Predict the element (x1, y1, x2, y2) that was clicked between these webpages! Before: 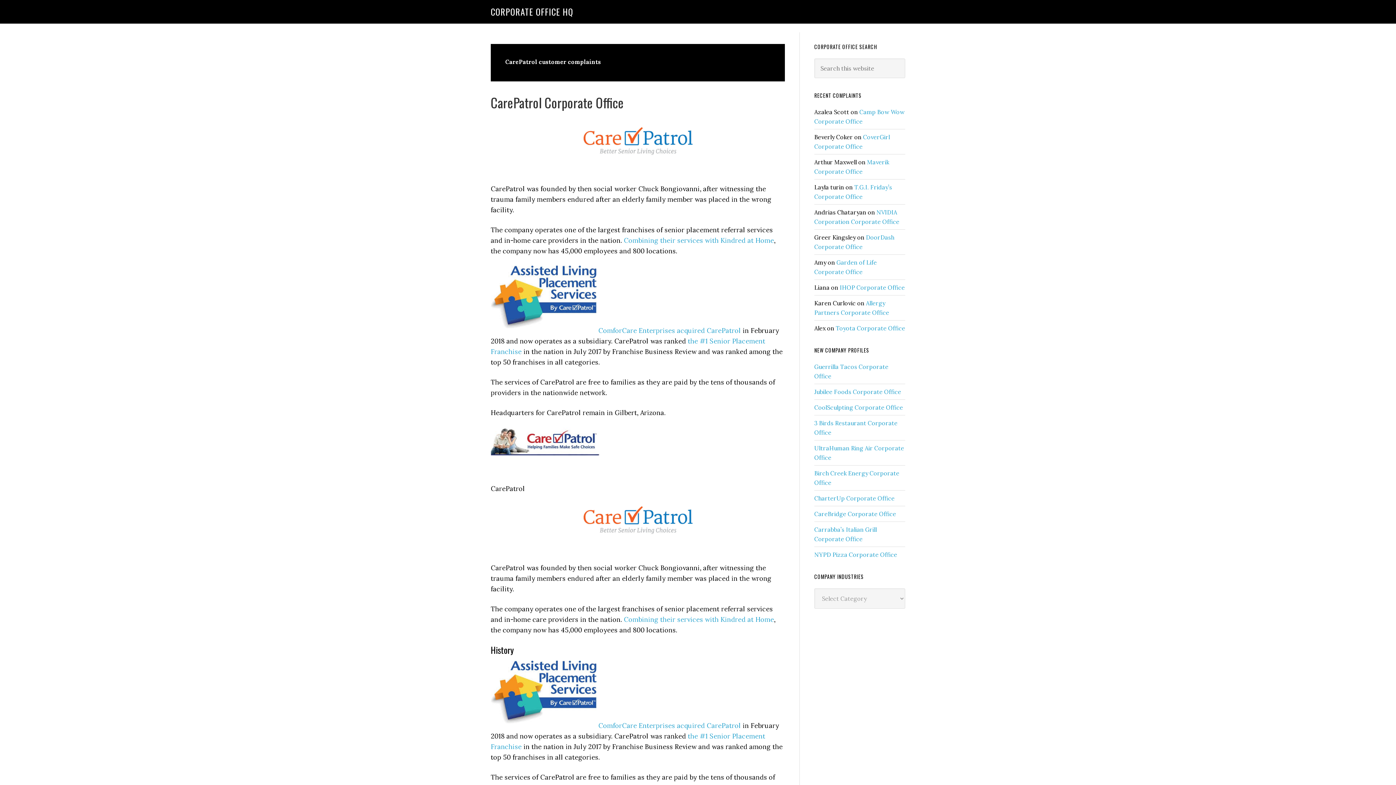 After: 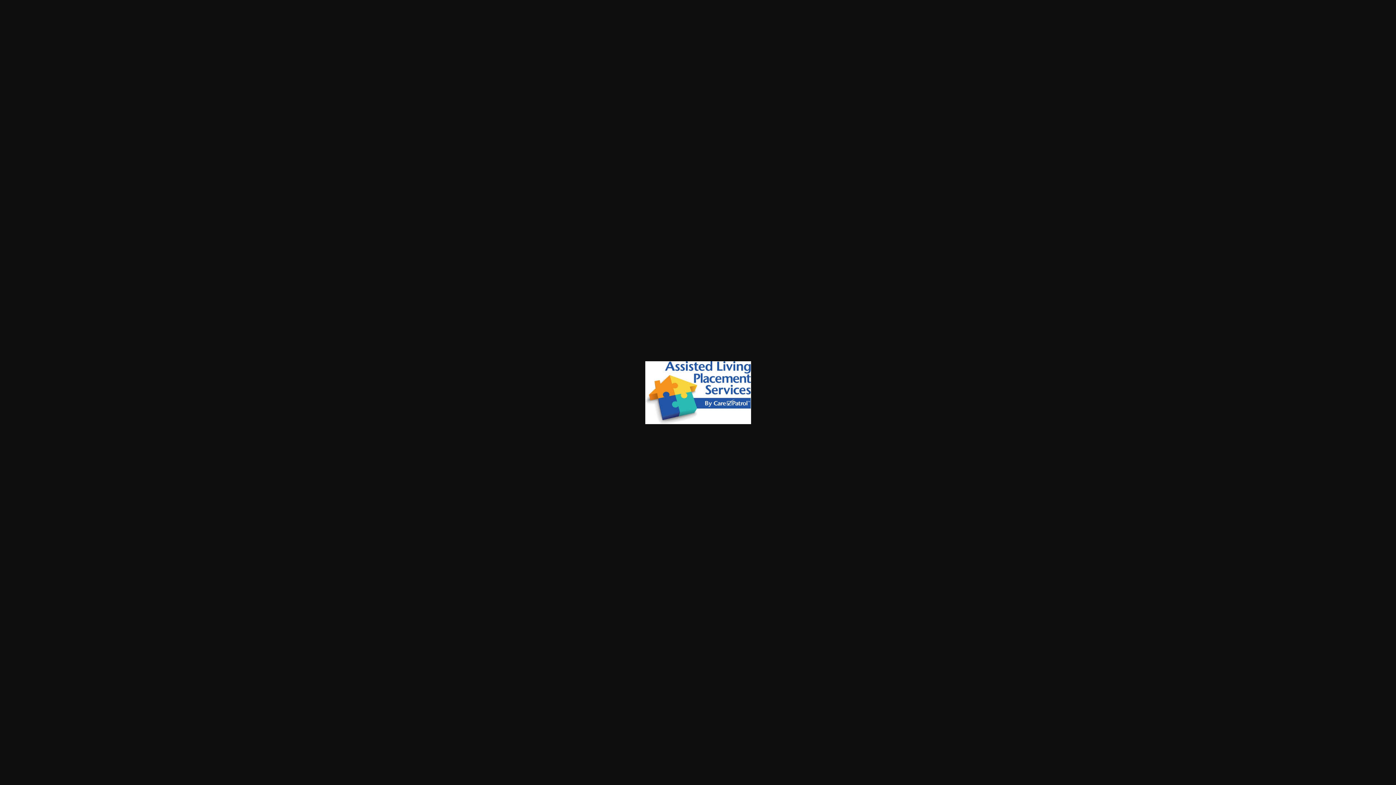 Action: bbox: (490, 326, 596, 334)